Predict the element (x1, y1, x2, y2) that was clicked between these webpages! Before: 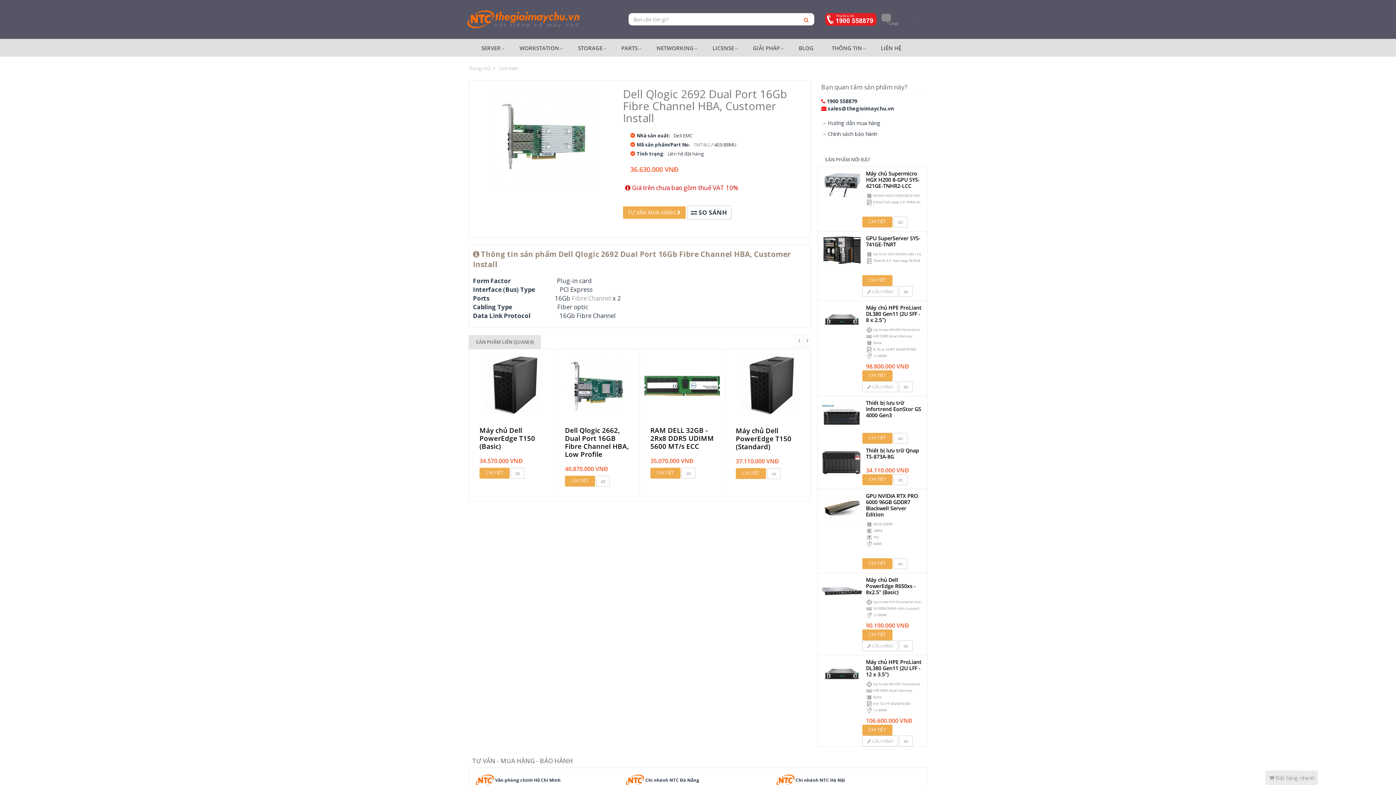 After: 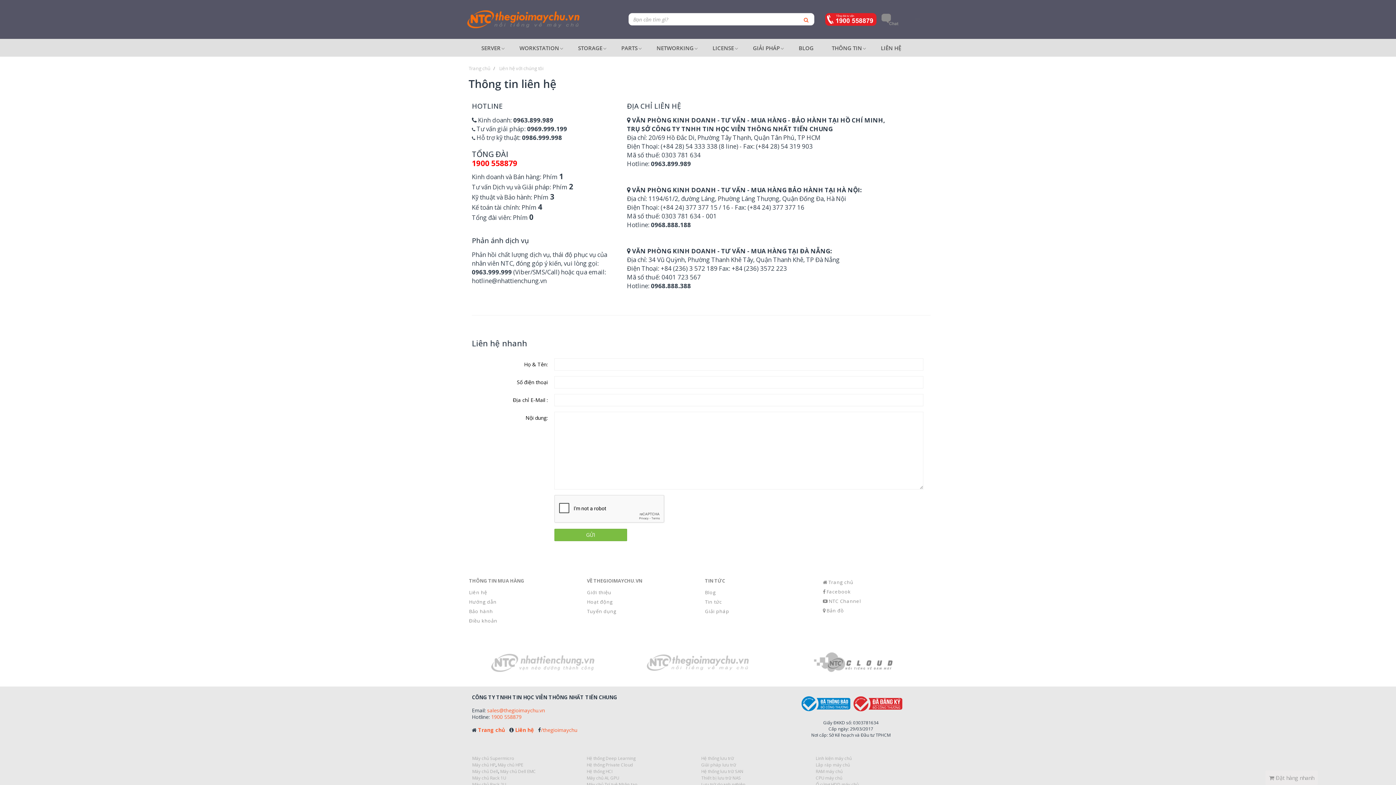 Action: bbox: (826, 38, 868, 56) label: THÔNG TIN